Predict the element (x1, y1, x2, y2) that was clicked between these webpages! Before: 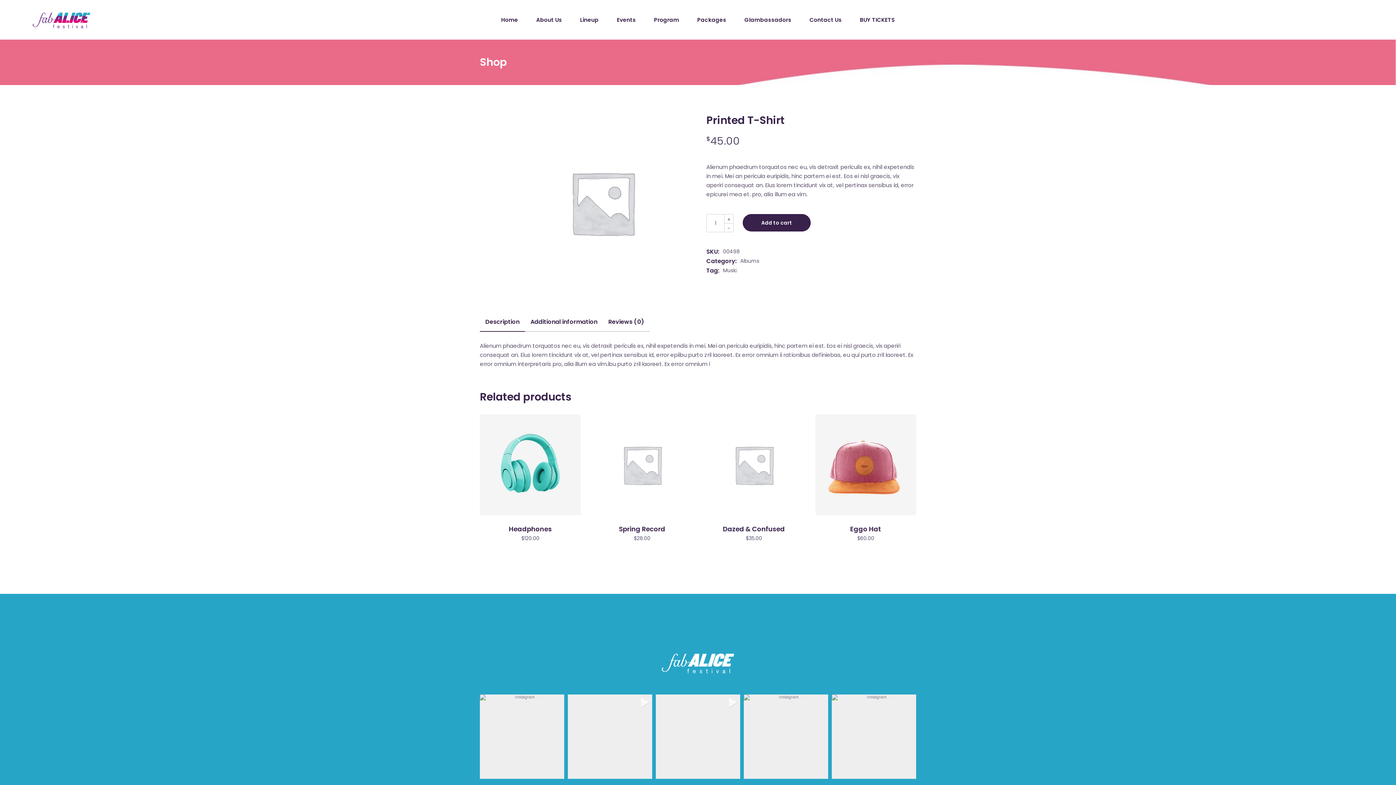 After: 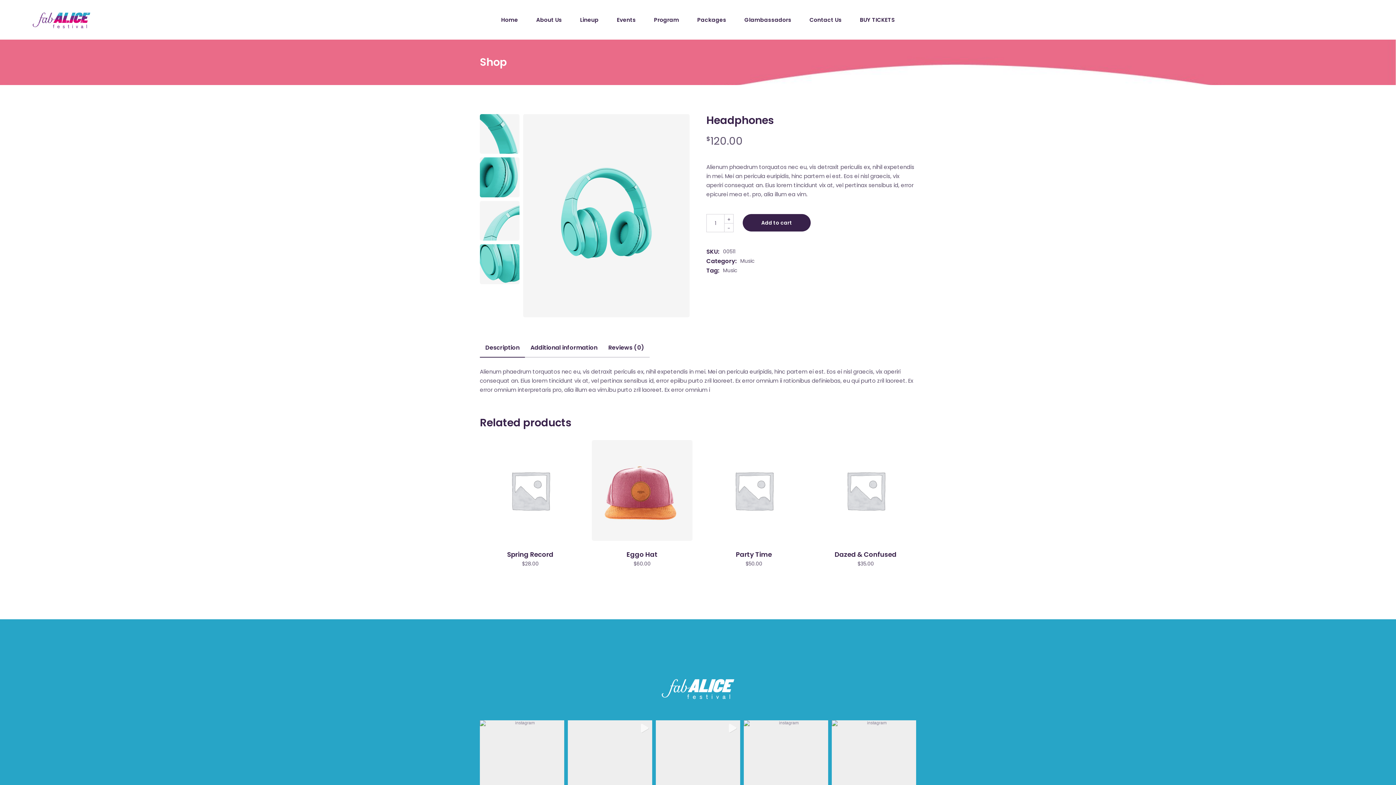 Action: bbox: (480, 414, 580, 554)